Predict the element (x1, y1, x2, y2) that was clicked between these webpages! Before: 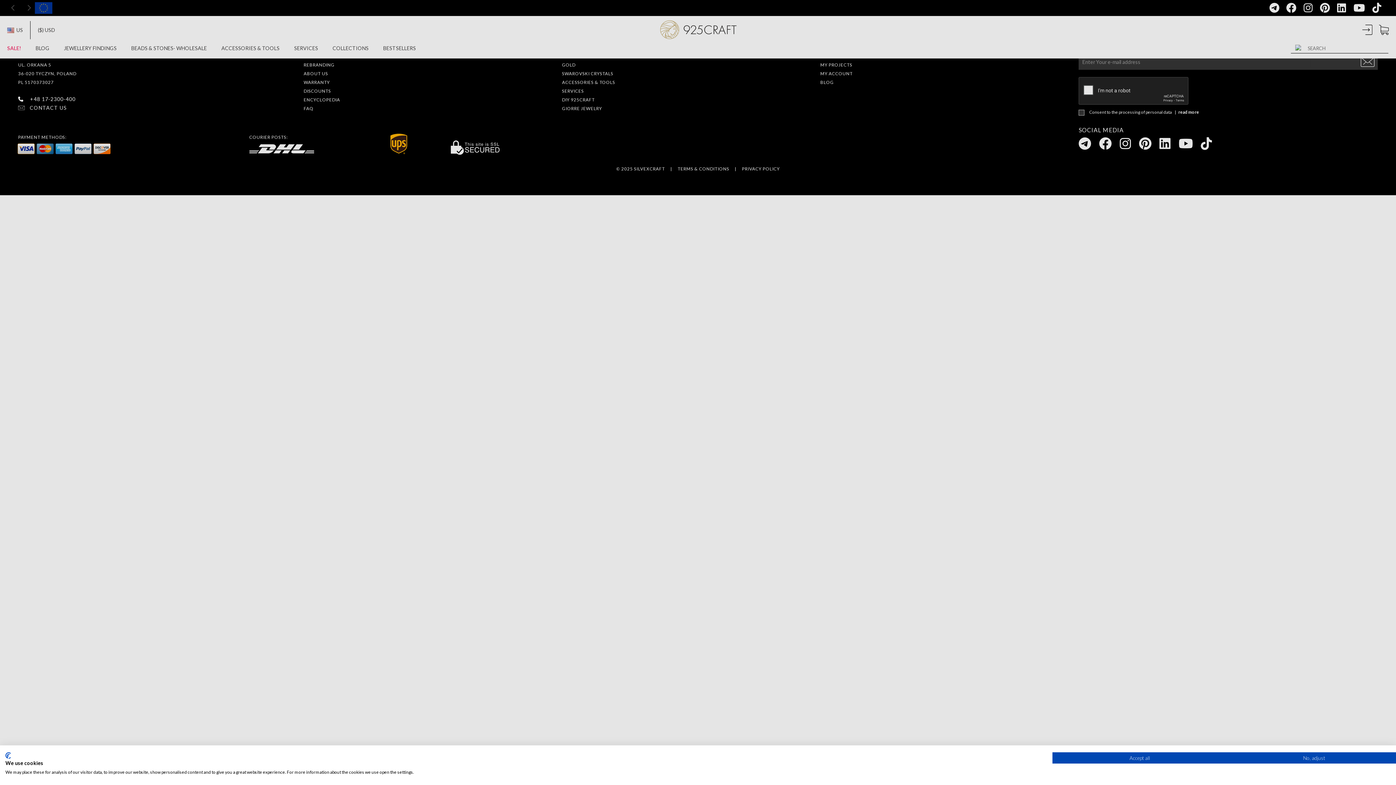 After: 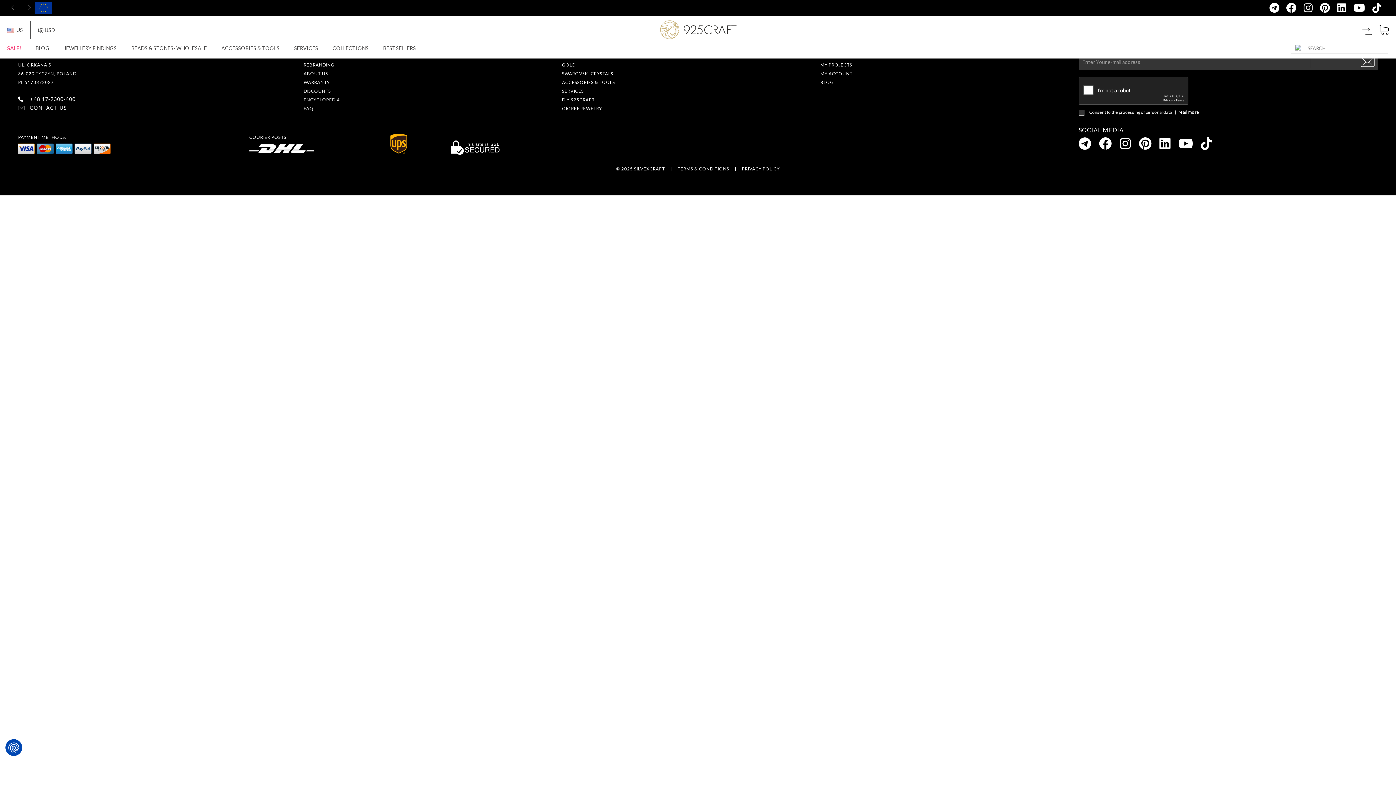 Action: label: Accept all cookies bbox: (1052, 752, 1227, 764)